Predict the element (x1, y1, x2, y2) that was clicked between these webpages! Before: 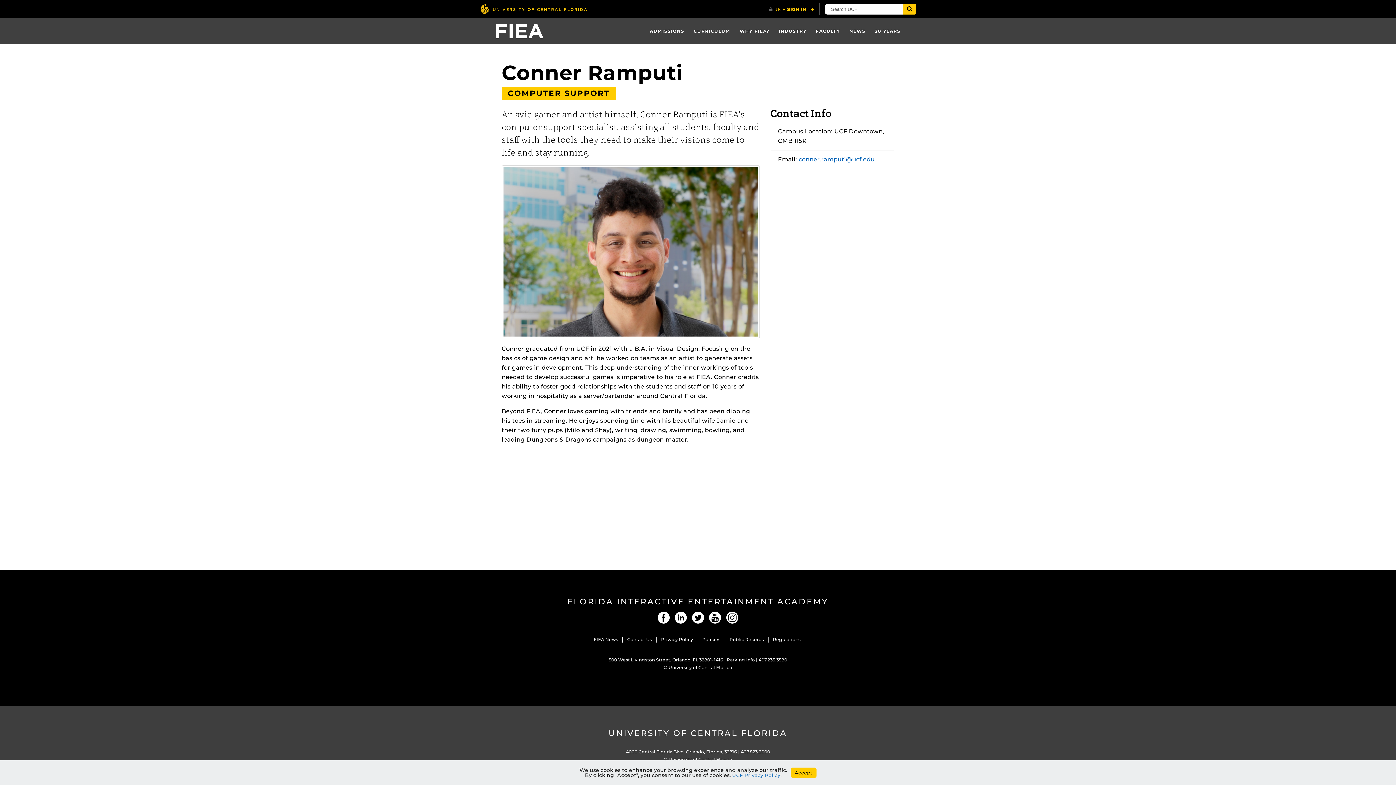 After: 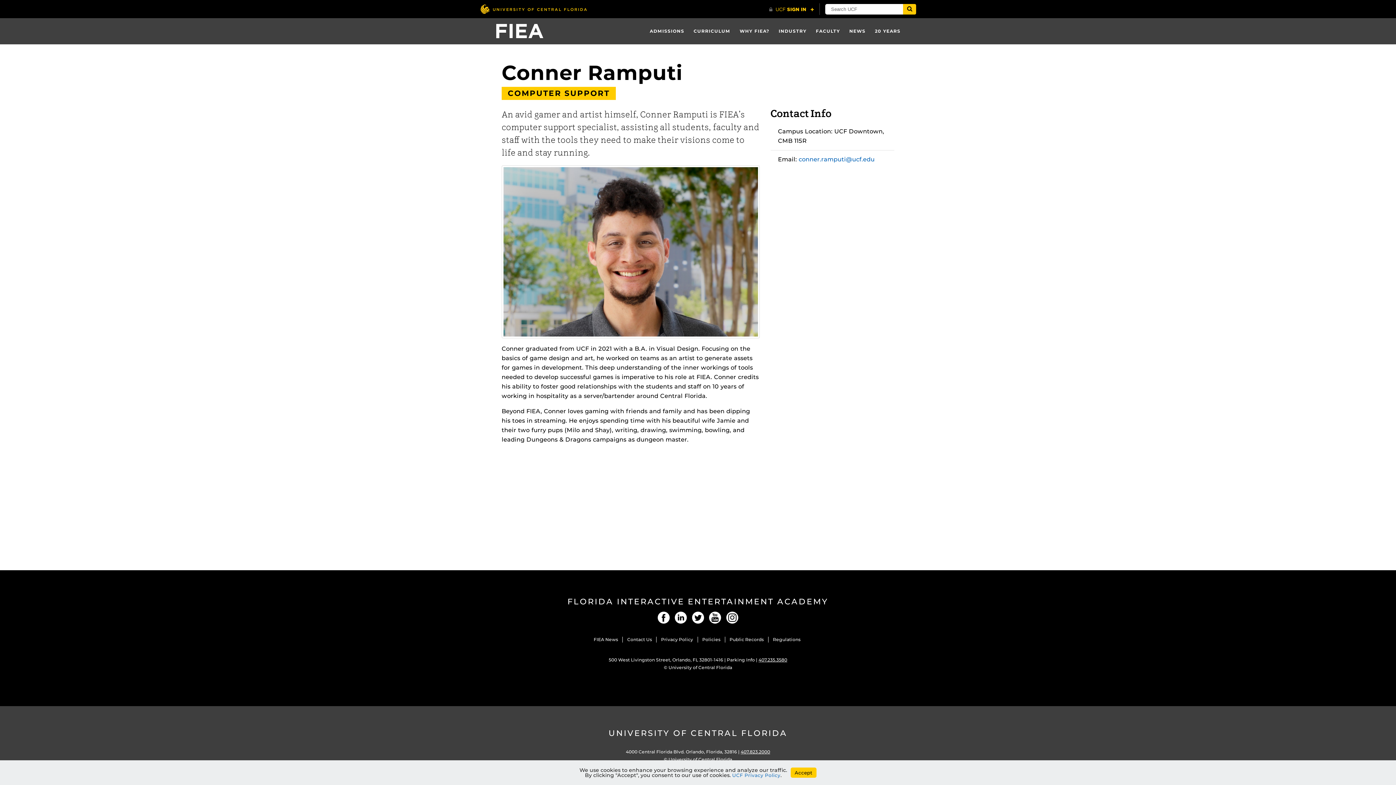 Action: bbox: (758, 657, 787, 662) label: 407.235.3580